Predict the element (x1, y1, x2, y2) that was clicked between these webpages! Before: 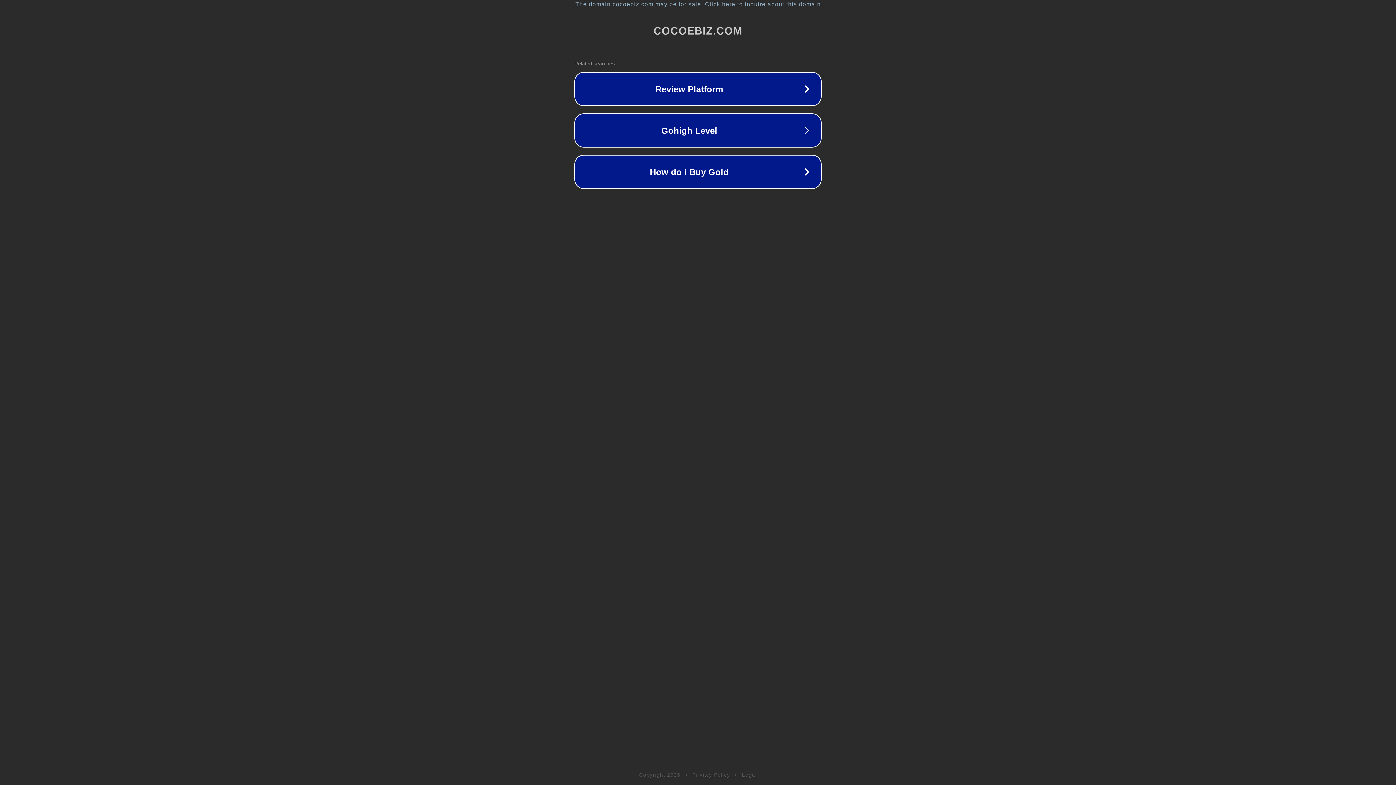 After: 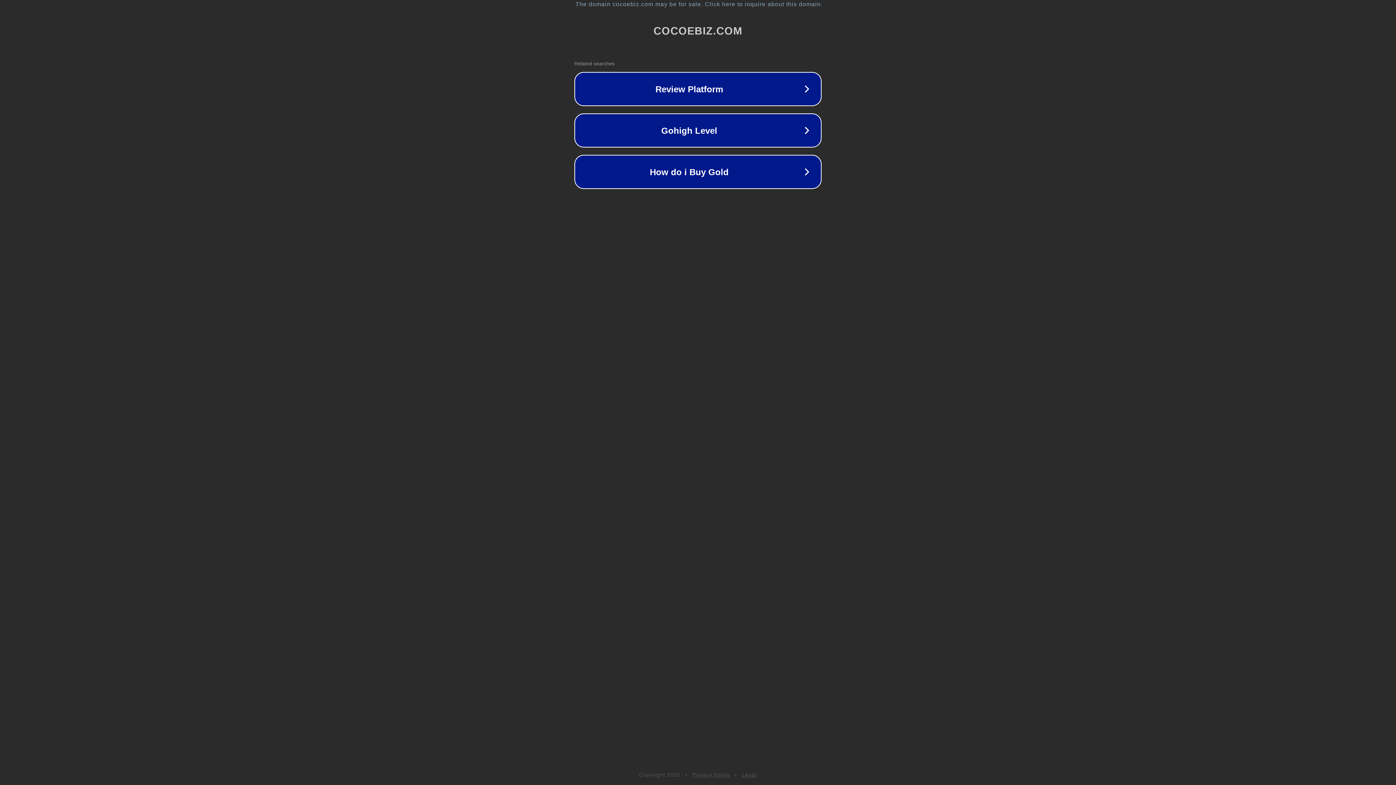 Action: label: Privacy Policy bbox: (692, 772, 730, 778)